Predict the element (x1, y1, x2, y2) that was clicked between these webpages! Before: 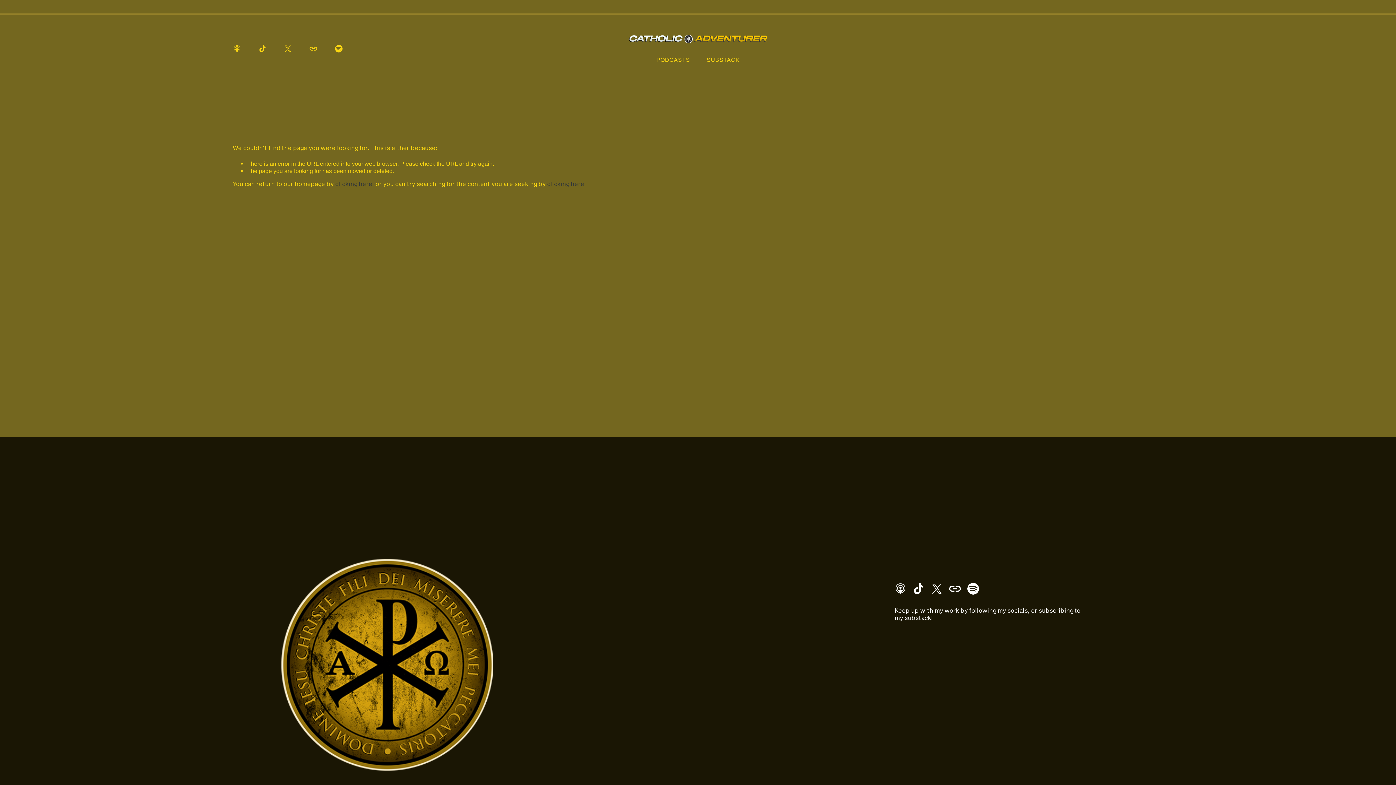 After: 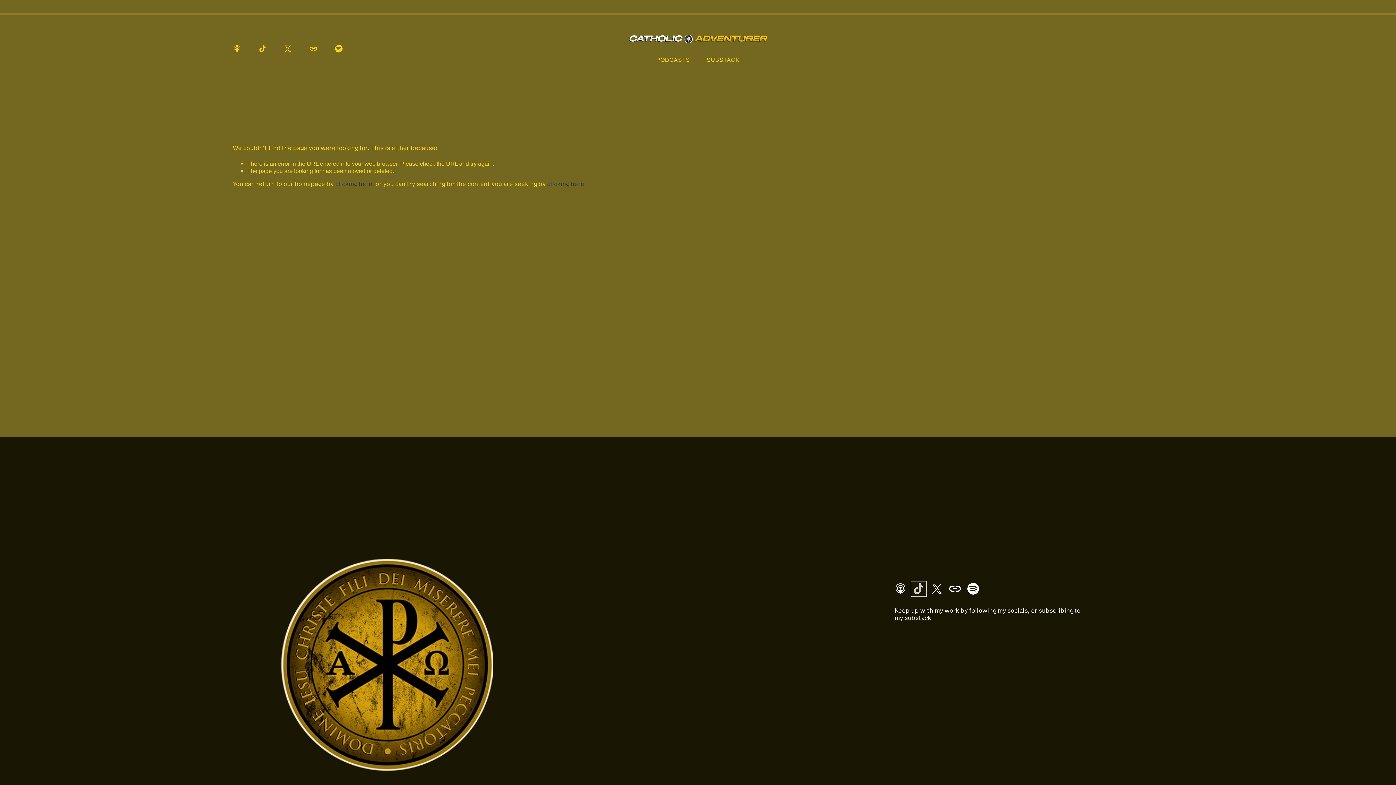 Action: label: TikTok bbox: (913, 583, 924, 595)